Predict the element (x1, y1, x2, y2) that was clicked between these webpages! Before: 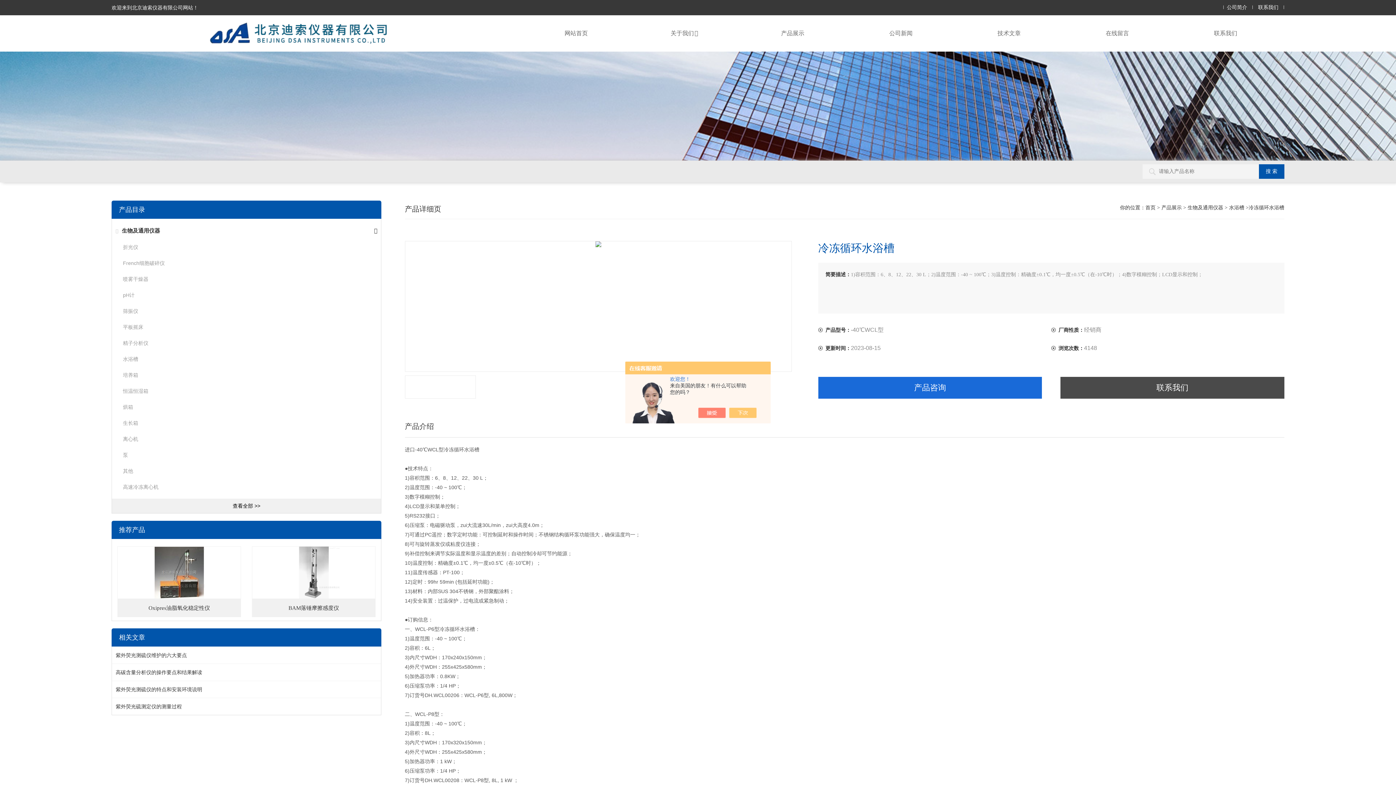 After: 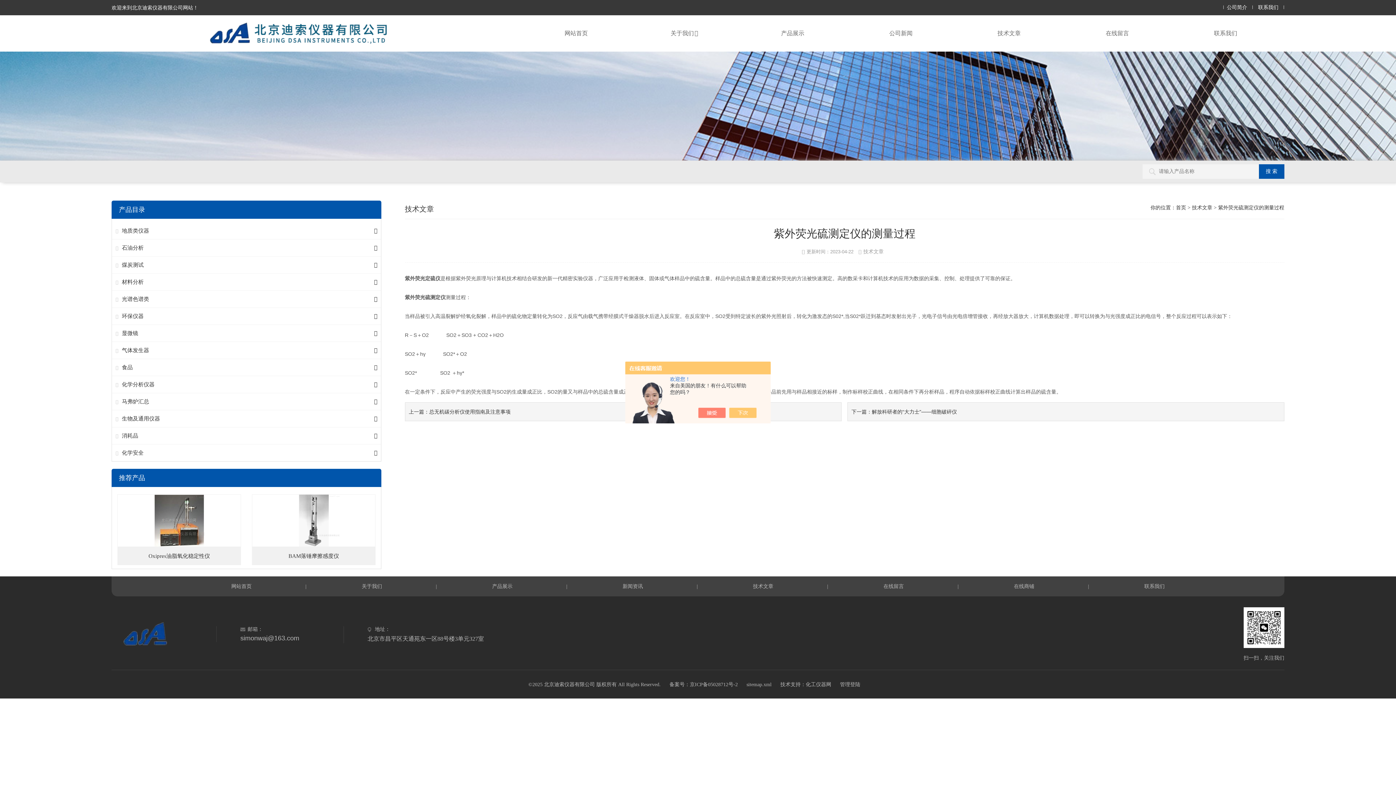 Action: bbox: (115, 704, 181, 709) label: 紫外荧光硫测定仪的测量过程